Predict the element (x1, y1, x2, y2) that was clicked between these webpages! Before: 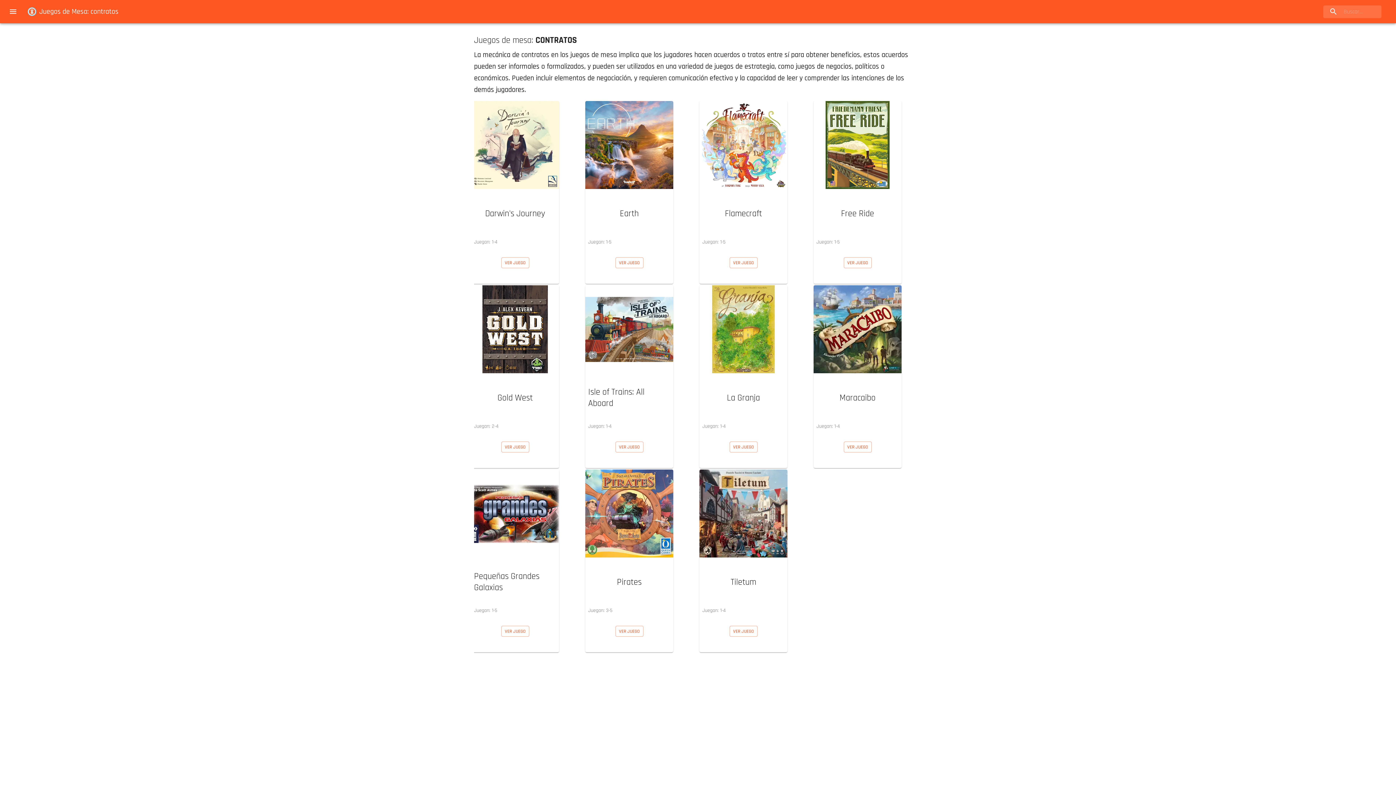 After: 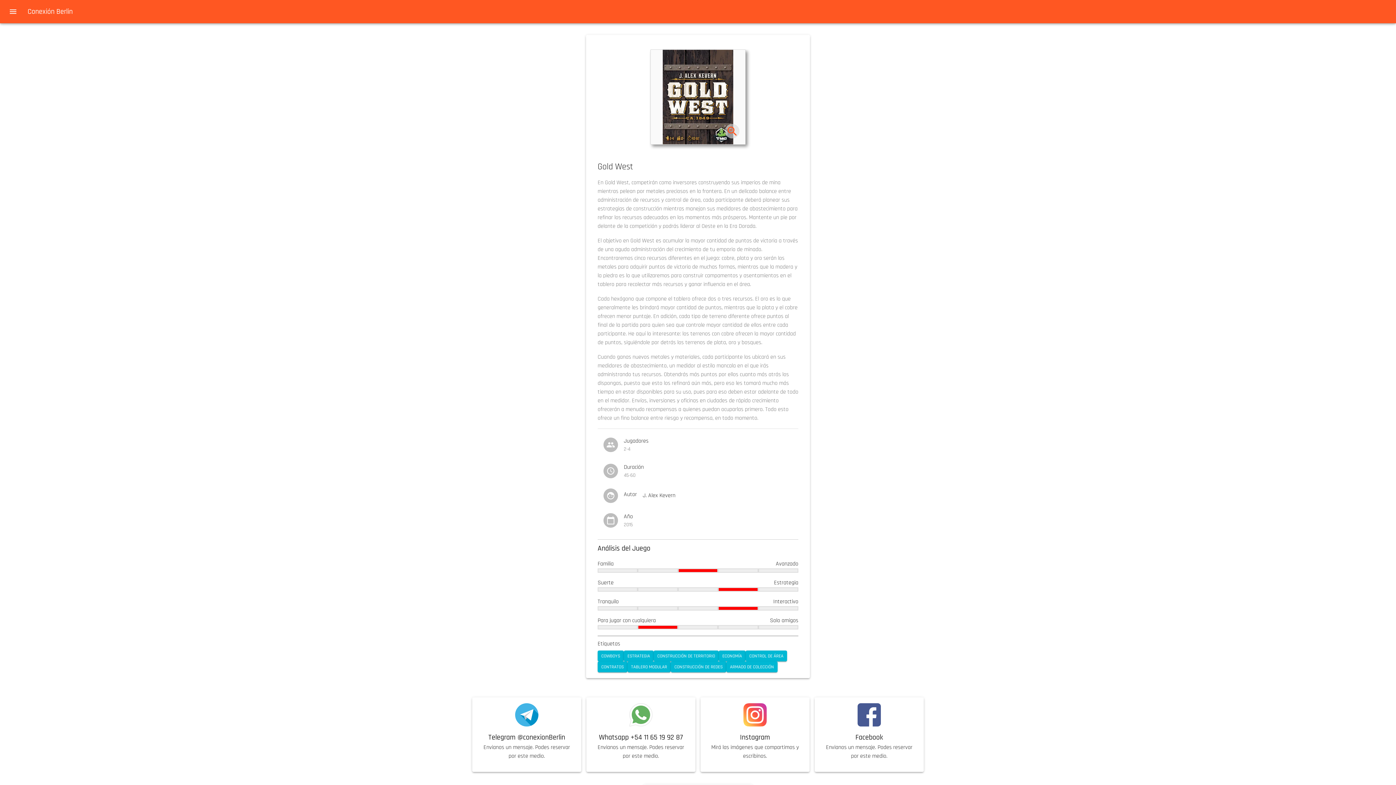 Action: label: VER JUEGO bbox: (471, 433, 559, 461)